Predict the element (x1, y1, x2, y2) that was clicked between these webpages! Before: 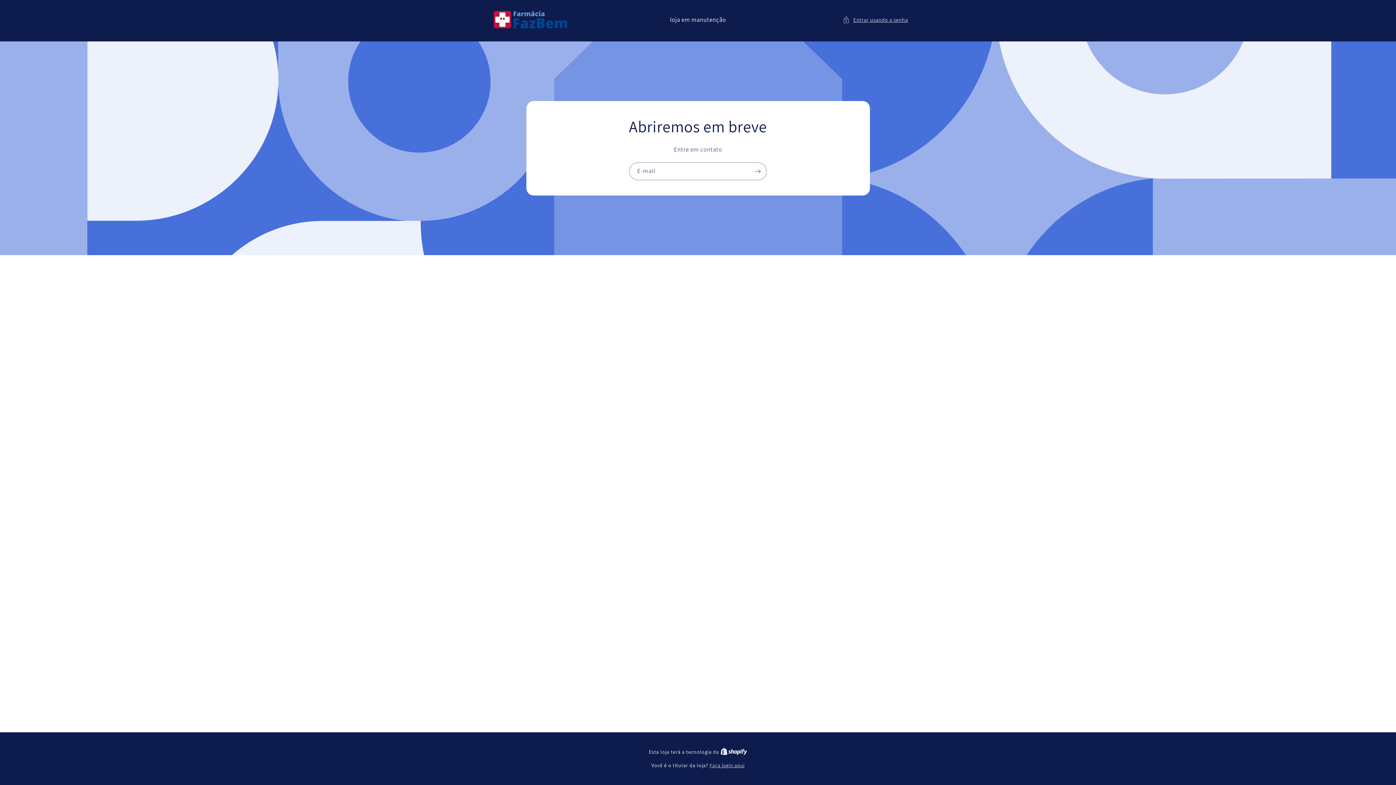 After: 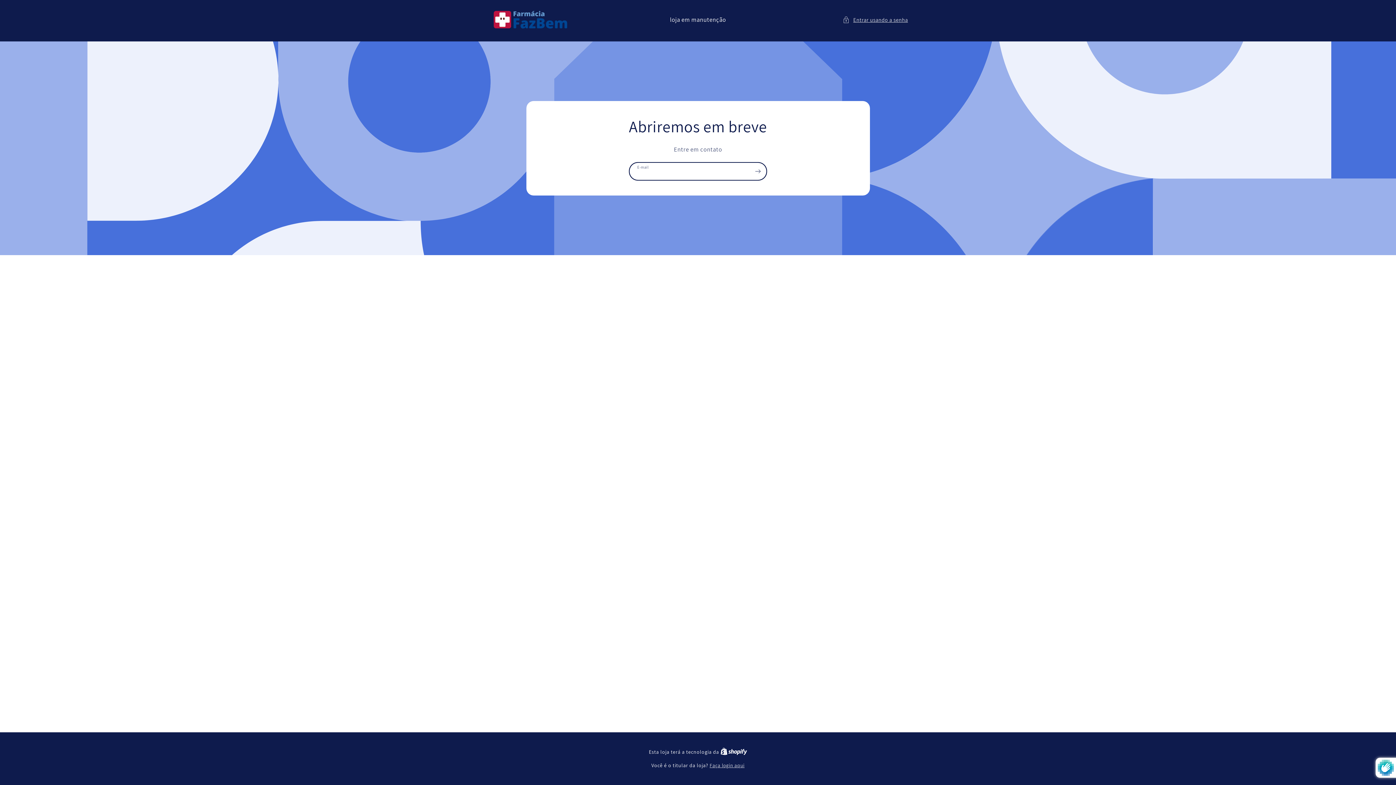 Action: bbox: (749, 162, 766, 180) label: Assinar